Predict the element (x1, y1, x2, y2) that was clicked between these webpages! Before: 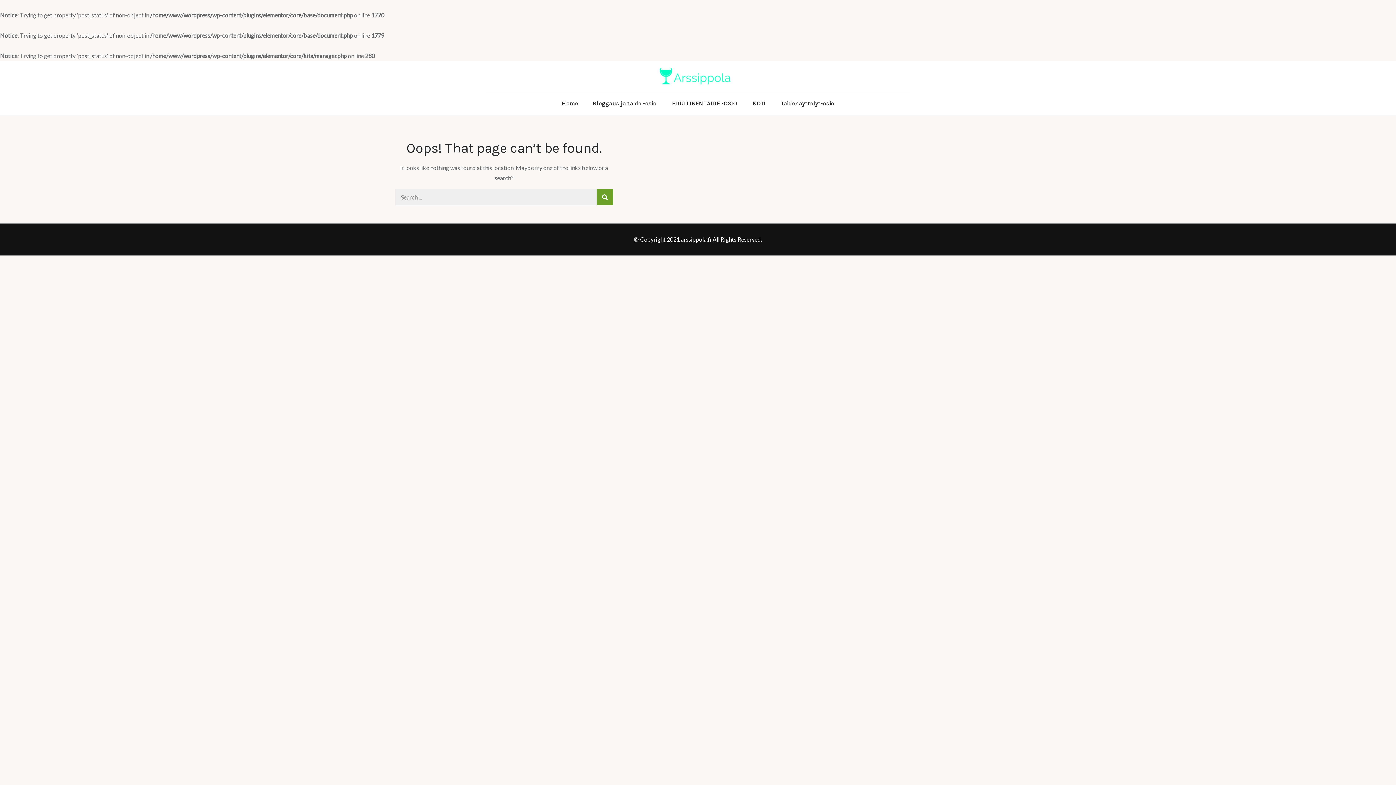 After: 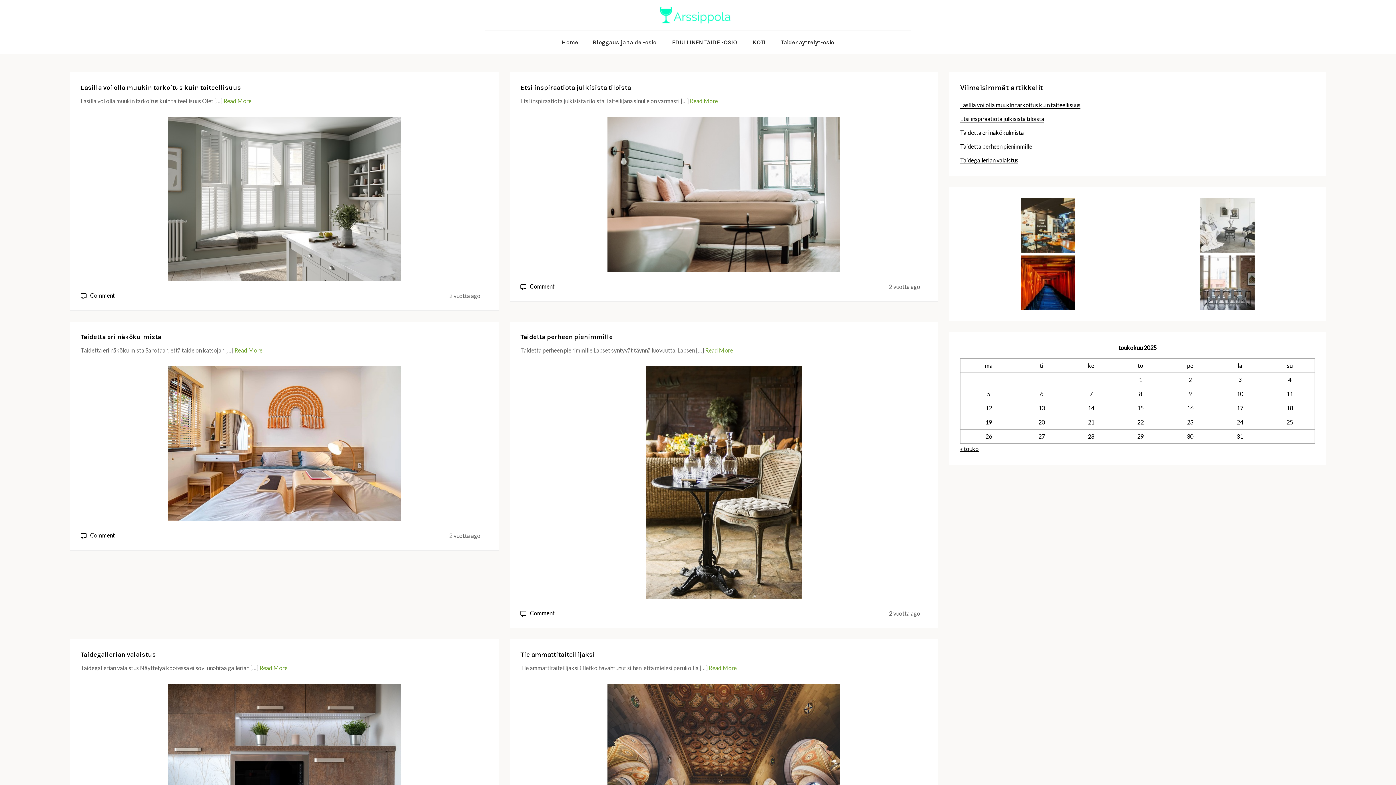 Action: bbox: (596, 189, 613, 205)